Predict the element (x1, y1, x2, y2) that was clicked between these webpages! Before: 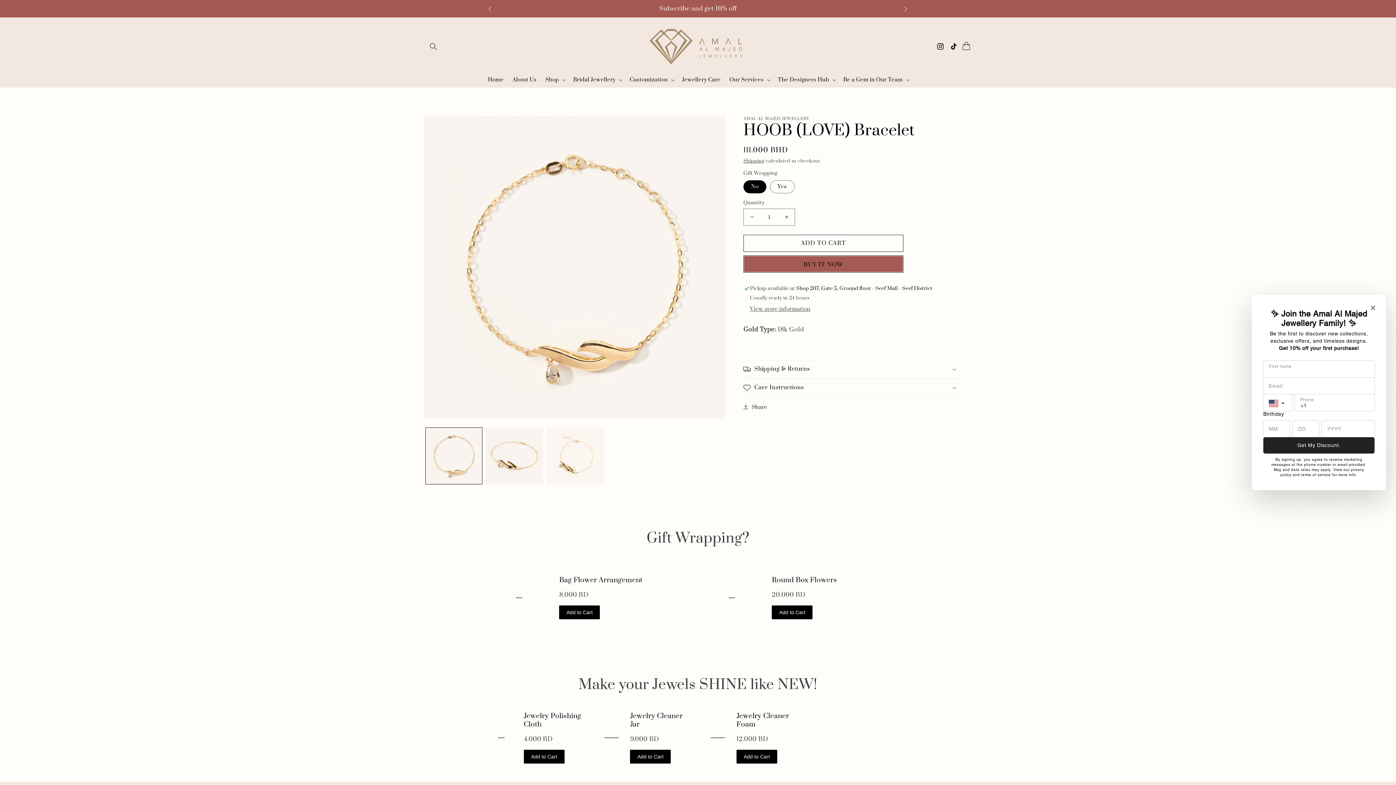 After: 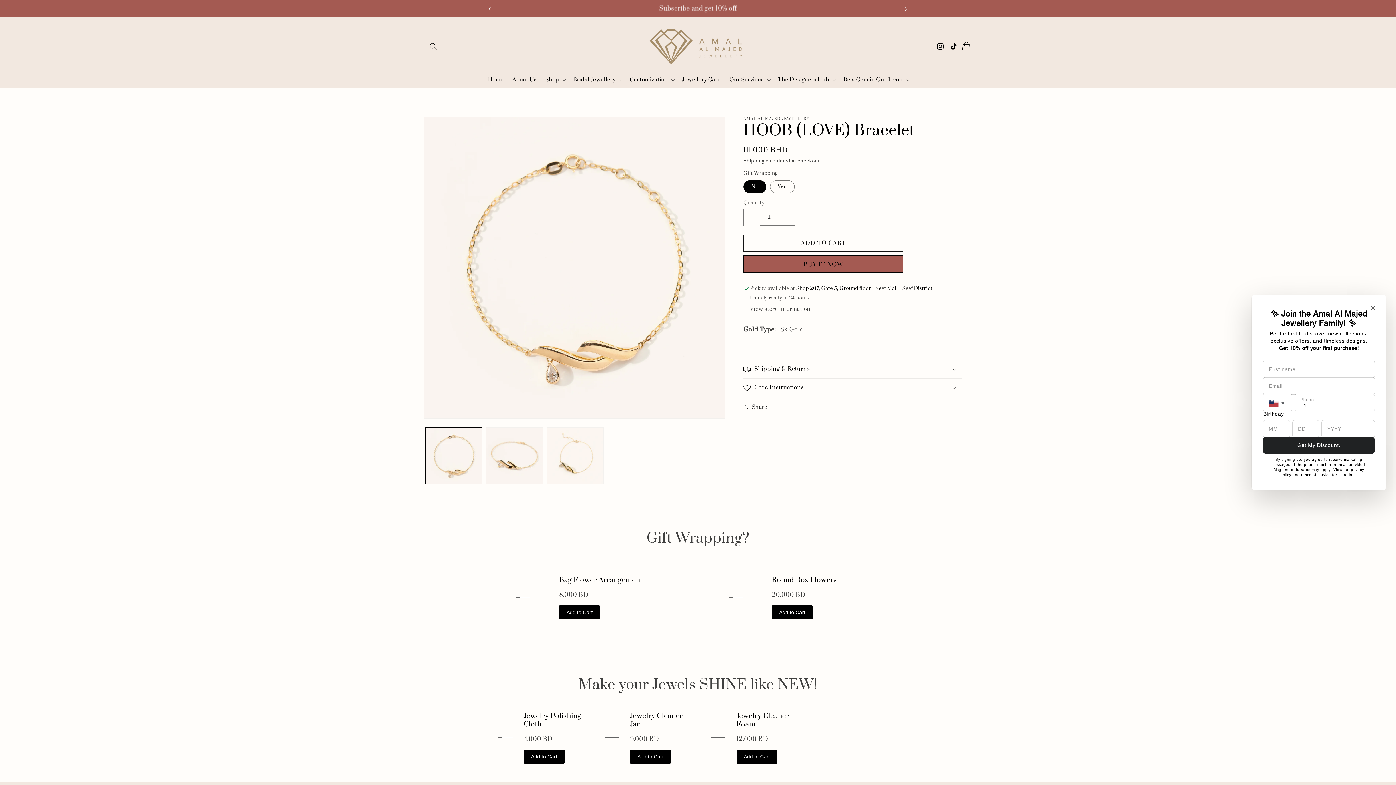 Action: bbox: (744, 208, 760, 225) label: Decrease quantity for HOOB (LOVE) Bracelet